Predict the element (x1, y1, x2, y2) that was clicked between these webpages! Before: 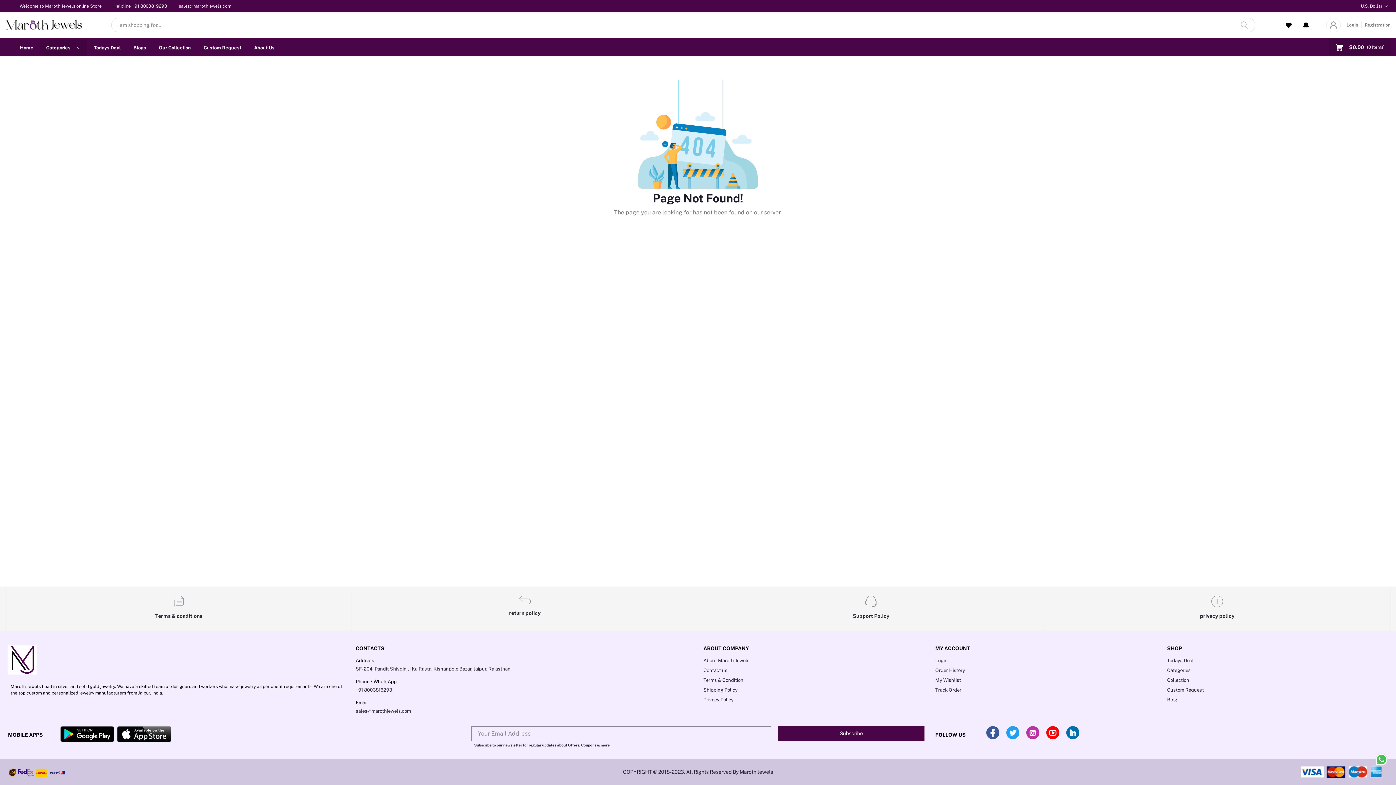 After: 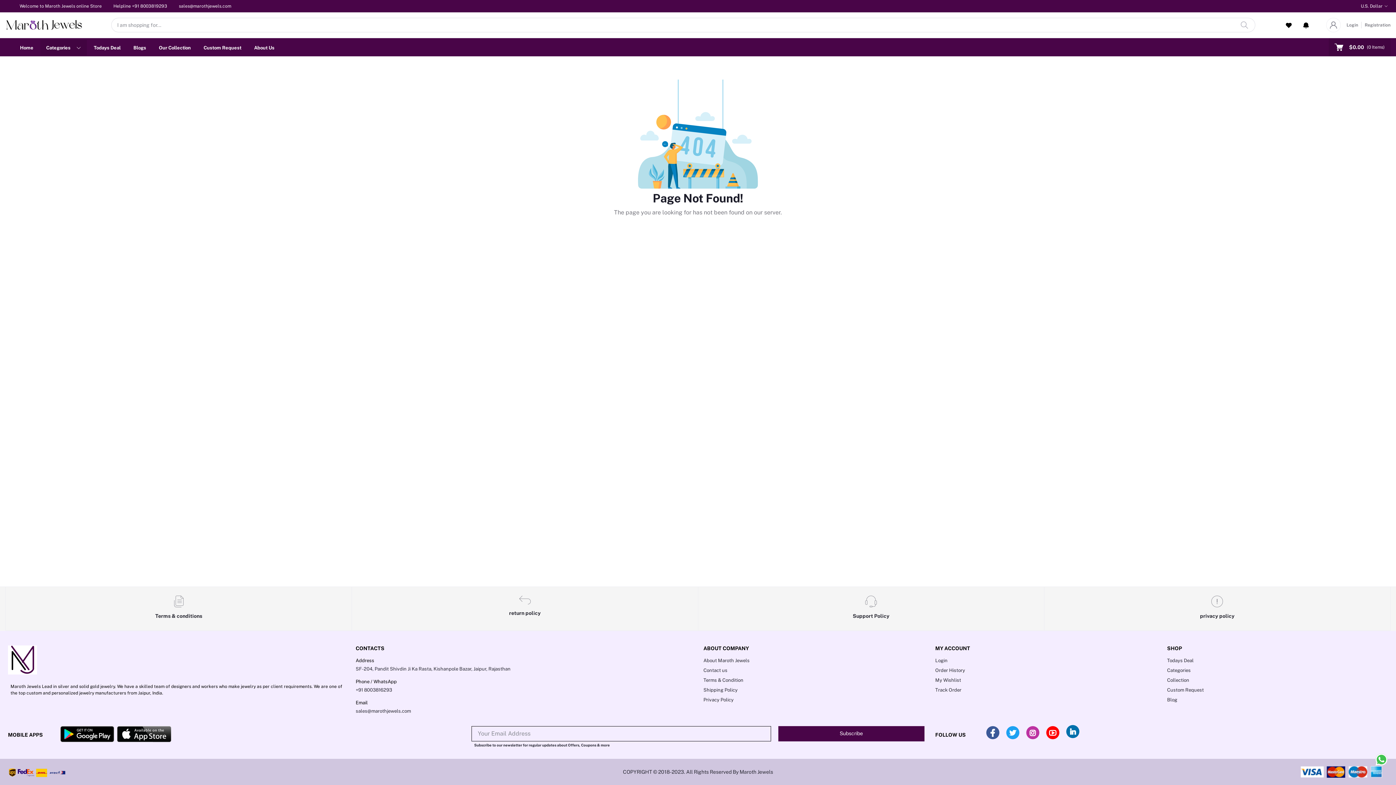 Action: bbox: (1066, 726, 1079, 739)